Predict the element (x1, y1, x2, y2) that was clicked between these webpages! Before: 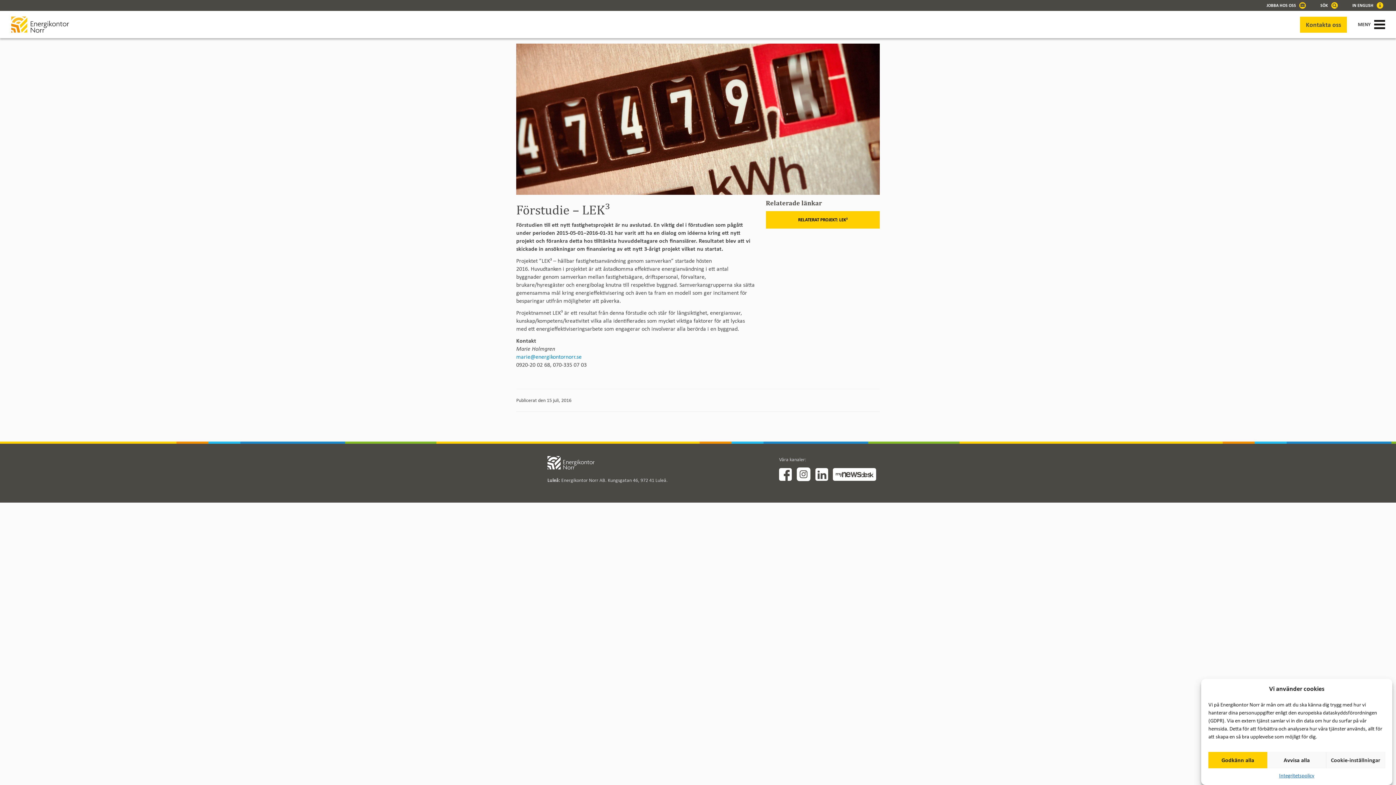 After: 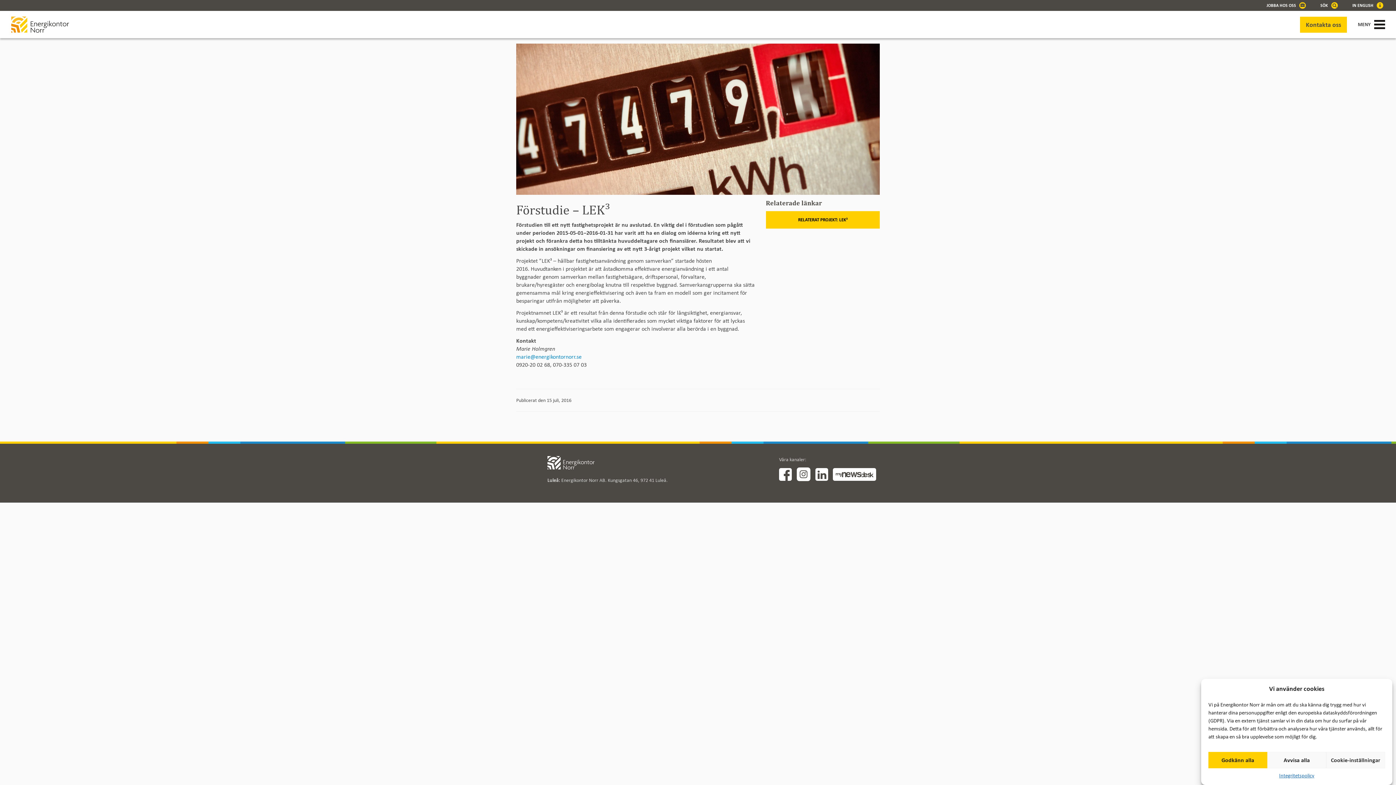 Action: bbox: (779, 471, 791, 477)